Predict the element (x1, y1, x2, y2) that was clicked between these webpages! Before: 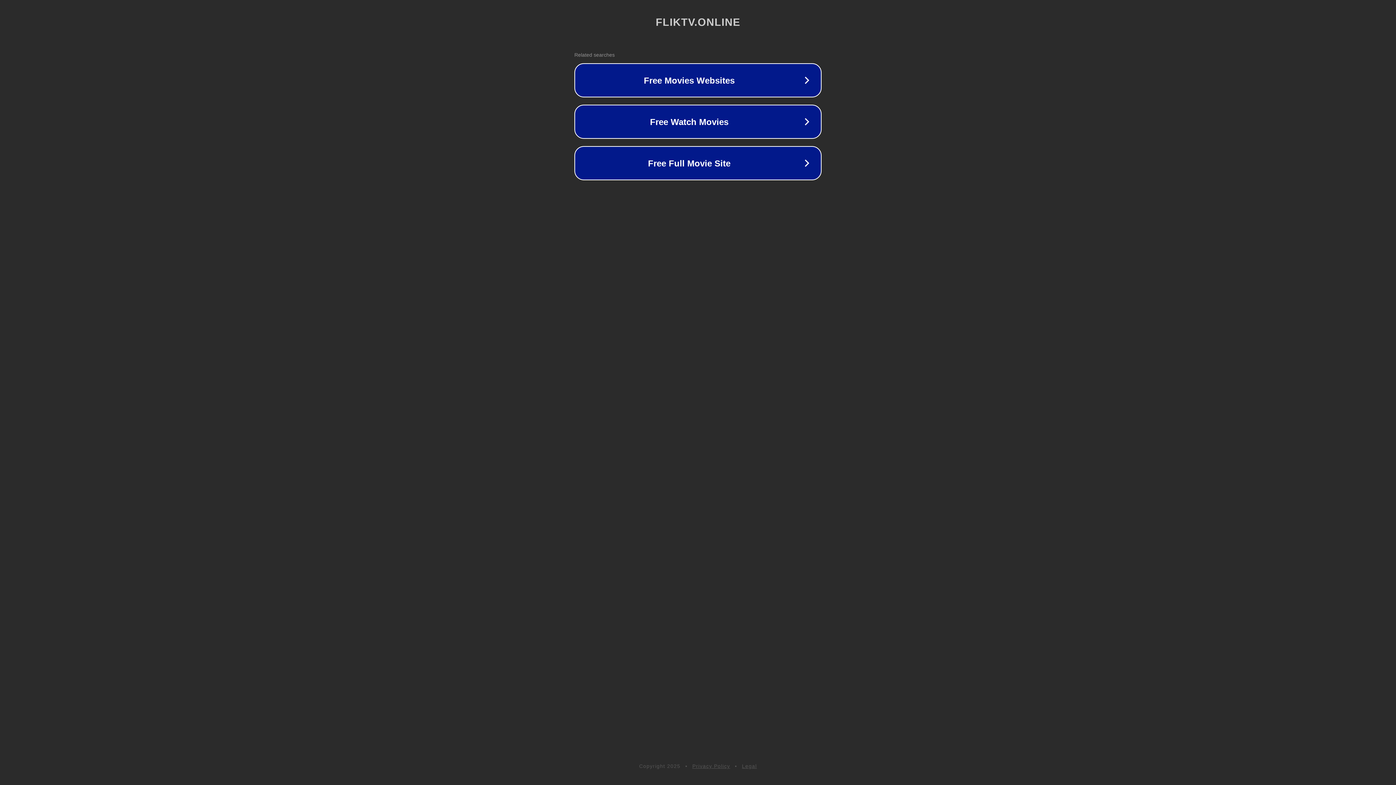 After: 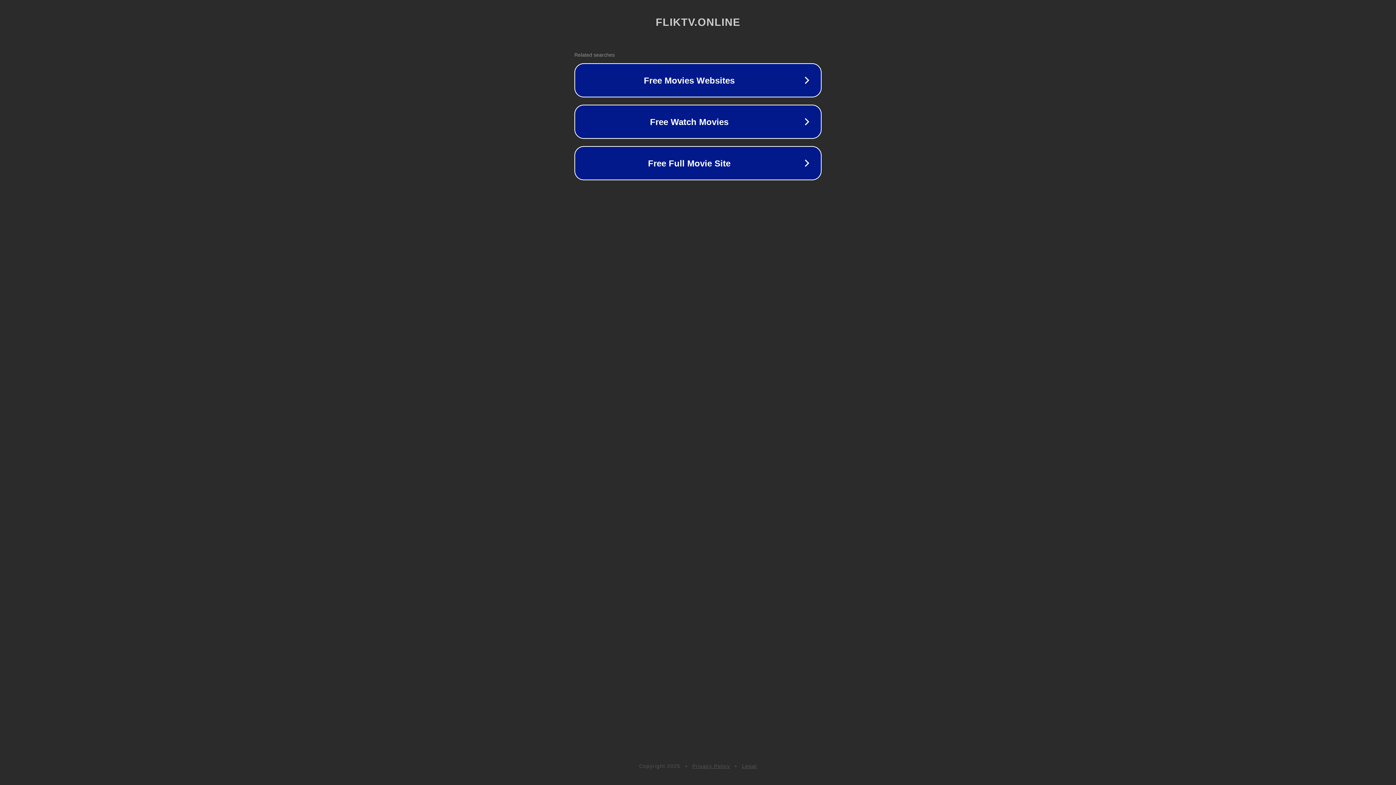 Action: bbox: (692, 763, 730, 769) label: Privacy Policy